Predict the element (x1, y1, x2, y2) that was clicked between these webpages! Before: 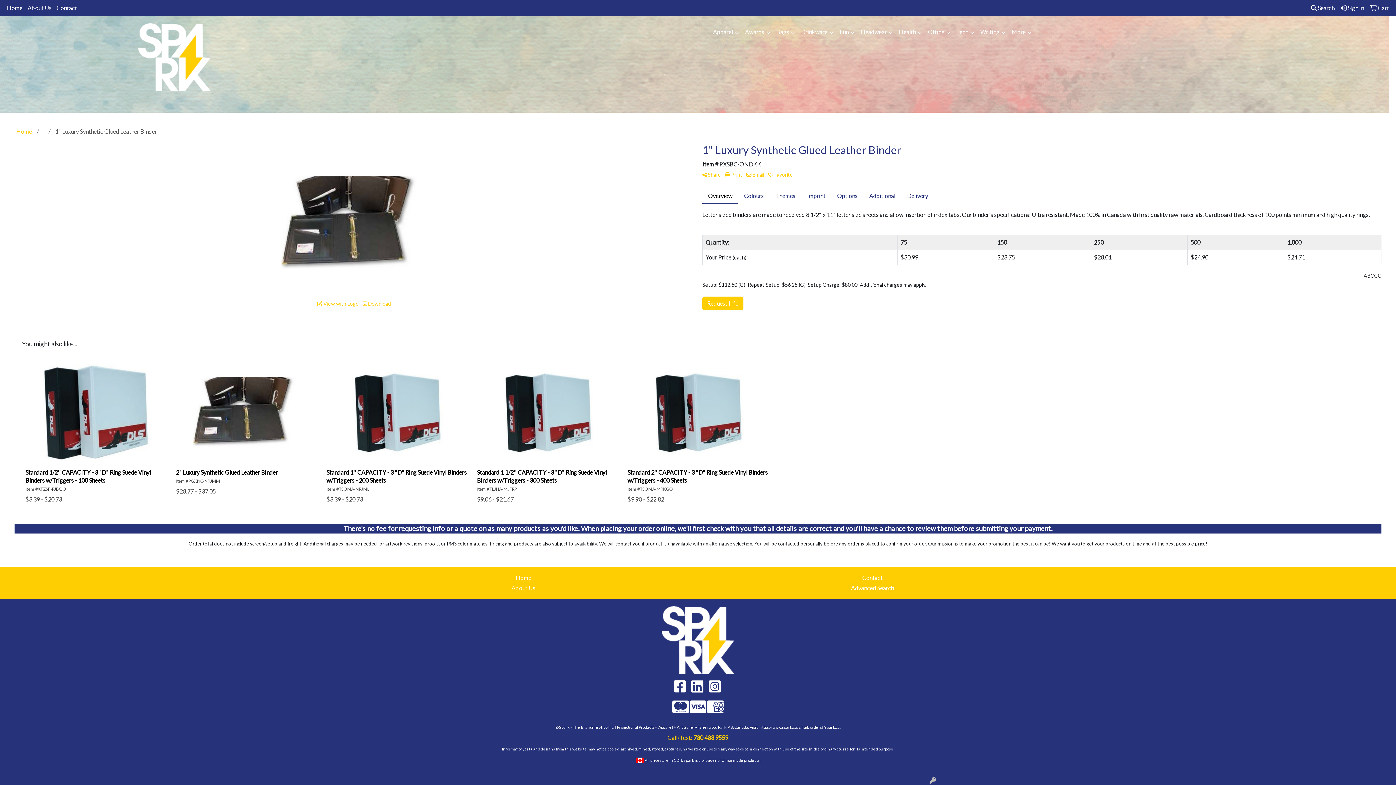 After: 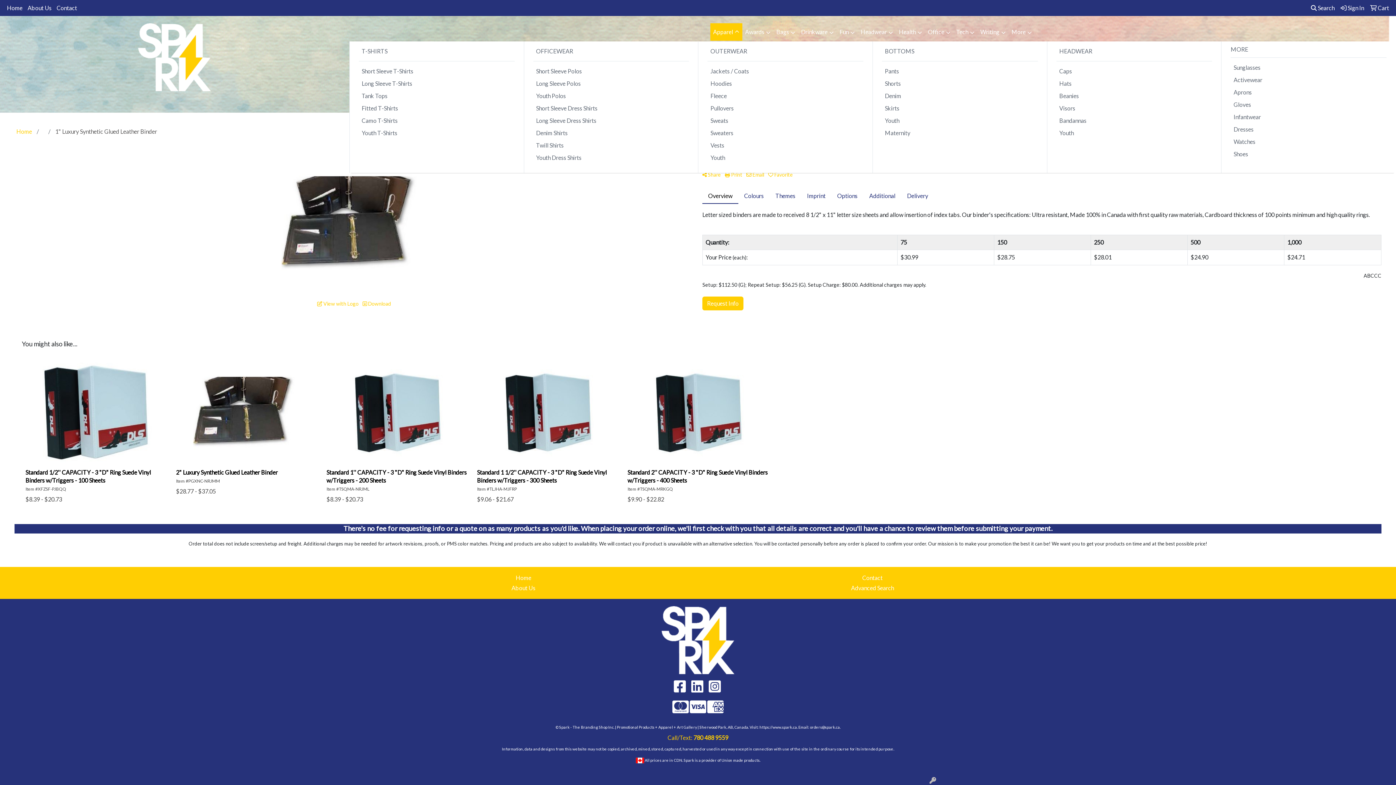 Action: bbox: (710, 23, 742, 41) label: Apparel